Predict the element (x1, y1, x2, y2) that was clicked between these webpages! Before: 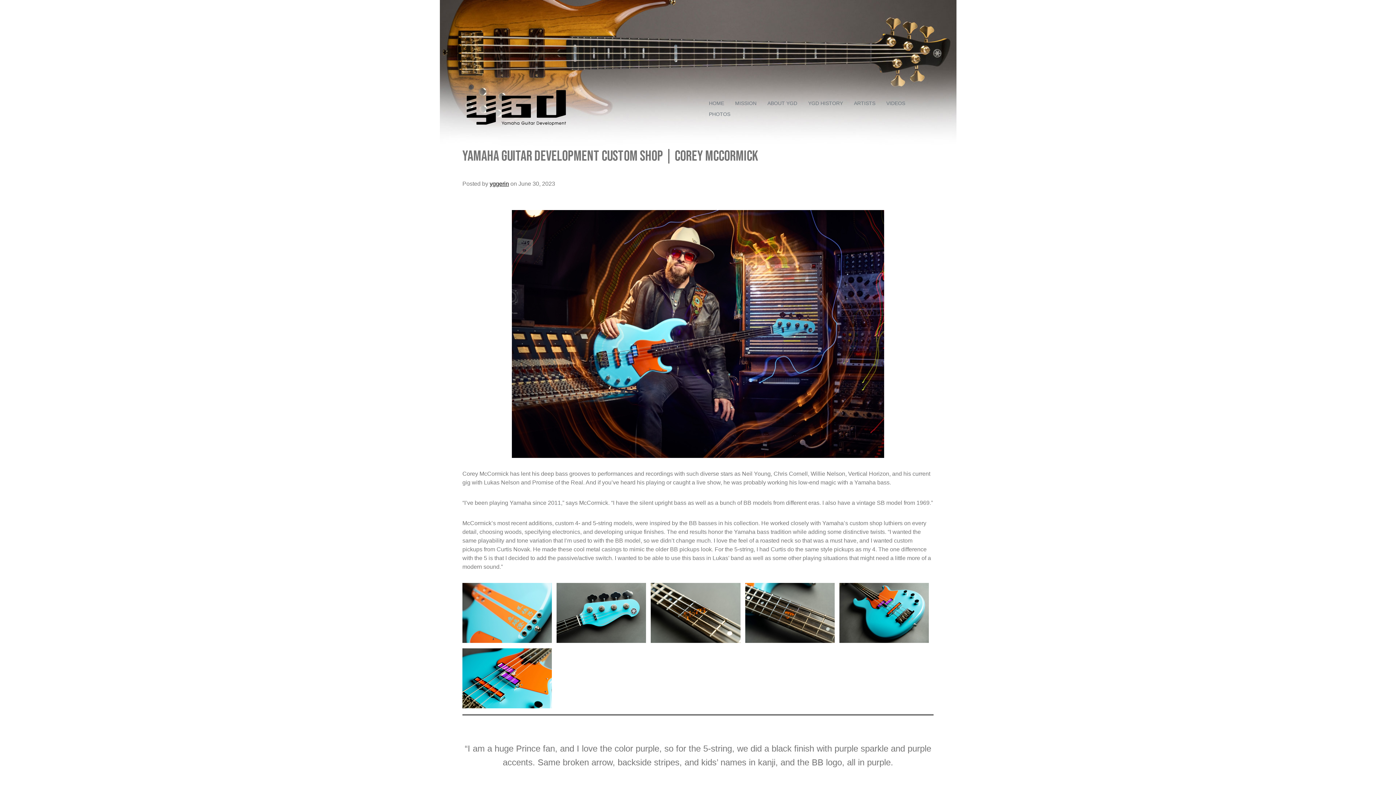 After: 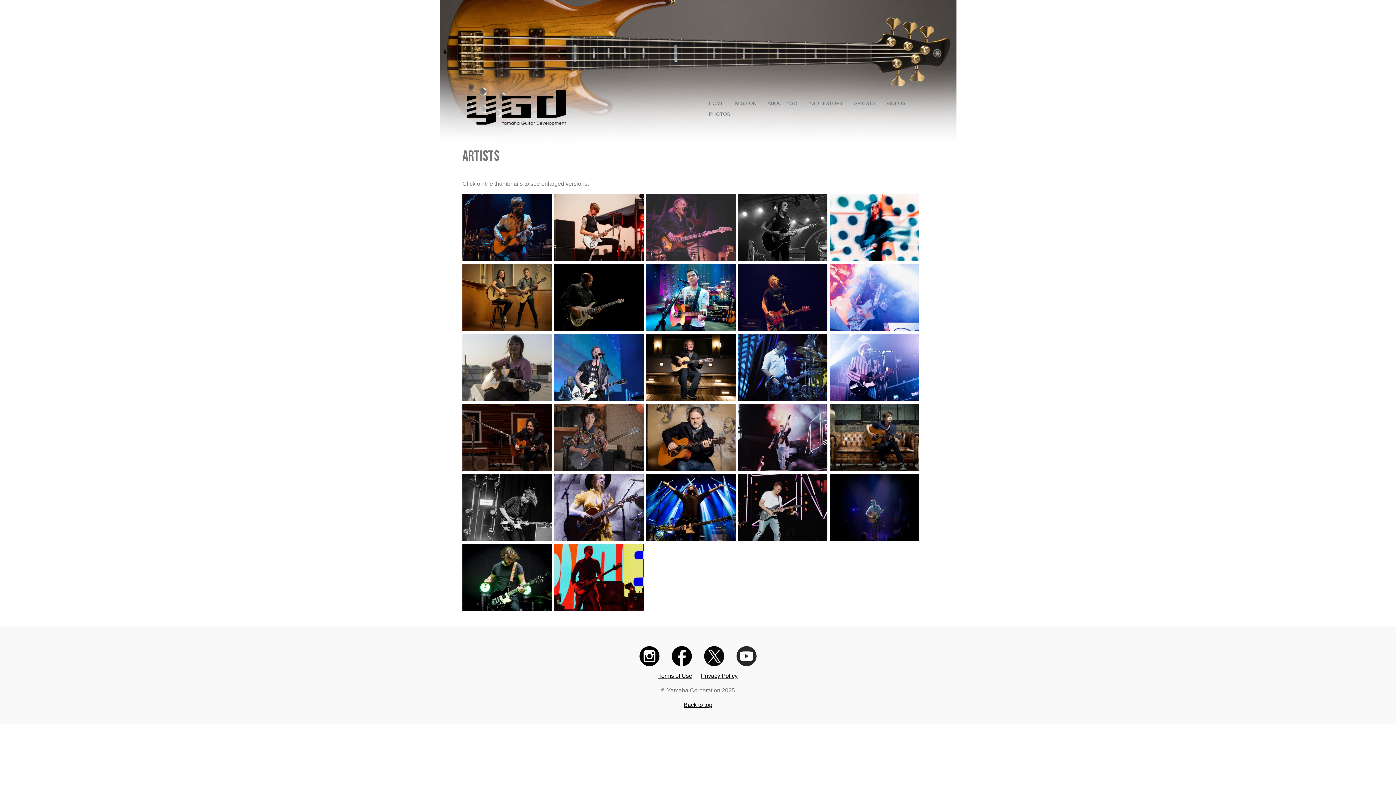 Action: label: ARTISTS bbox: (851, 97, 878, 108)